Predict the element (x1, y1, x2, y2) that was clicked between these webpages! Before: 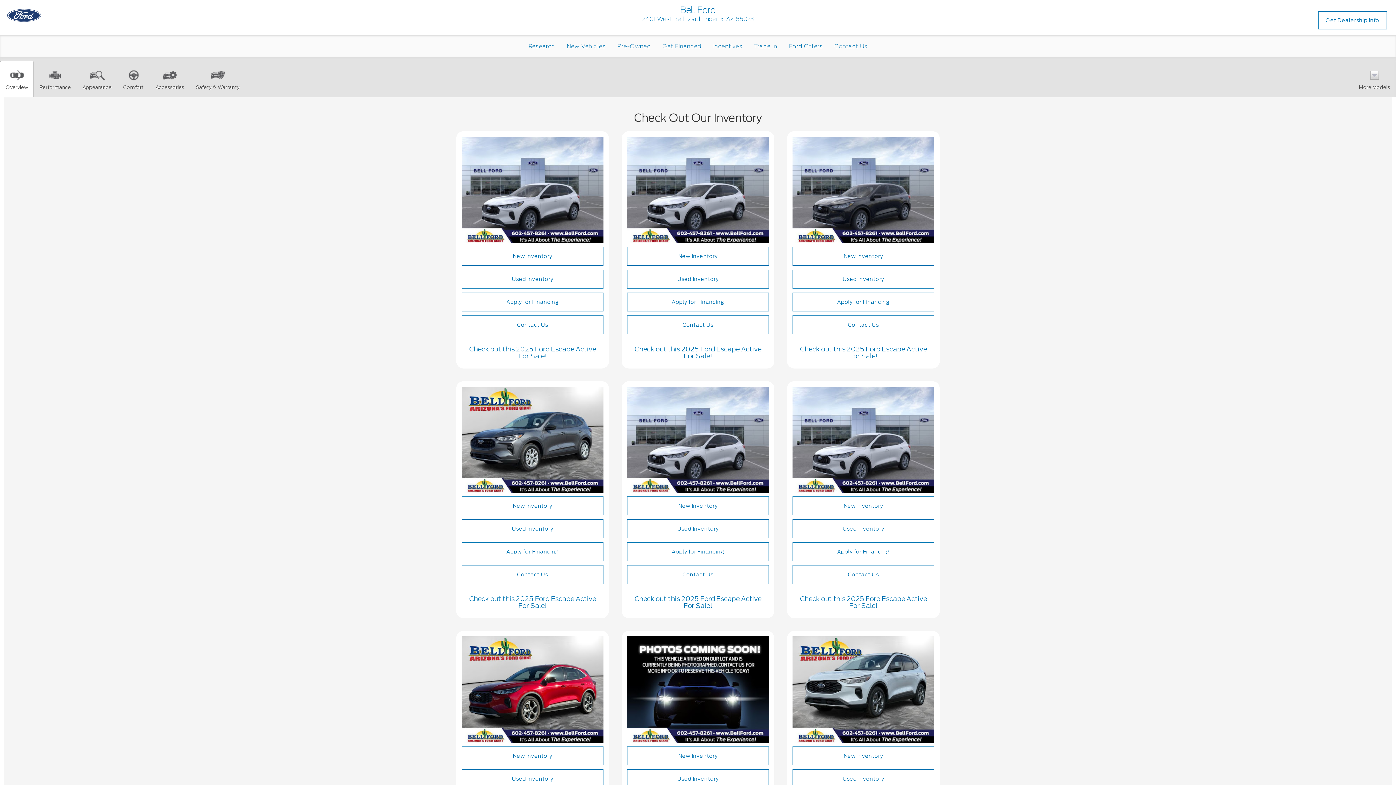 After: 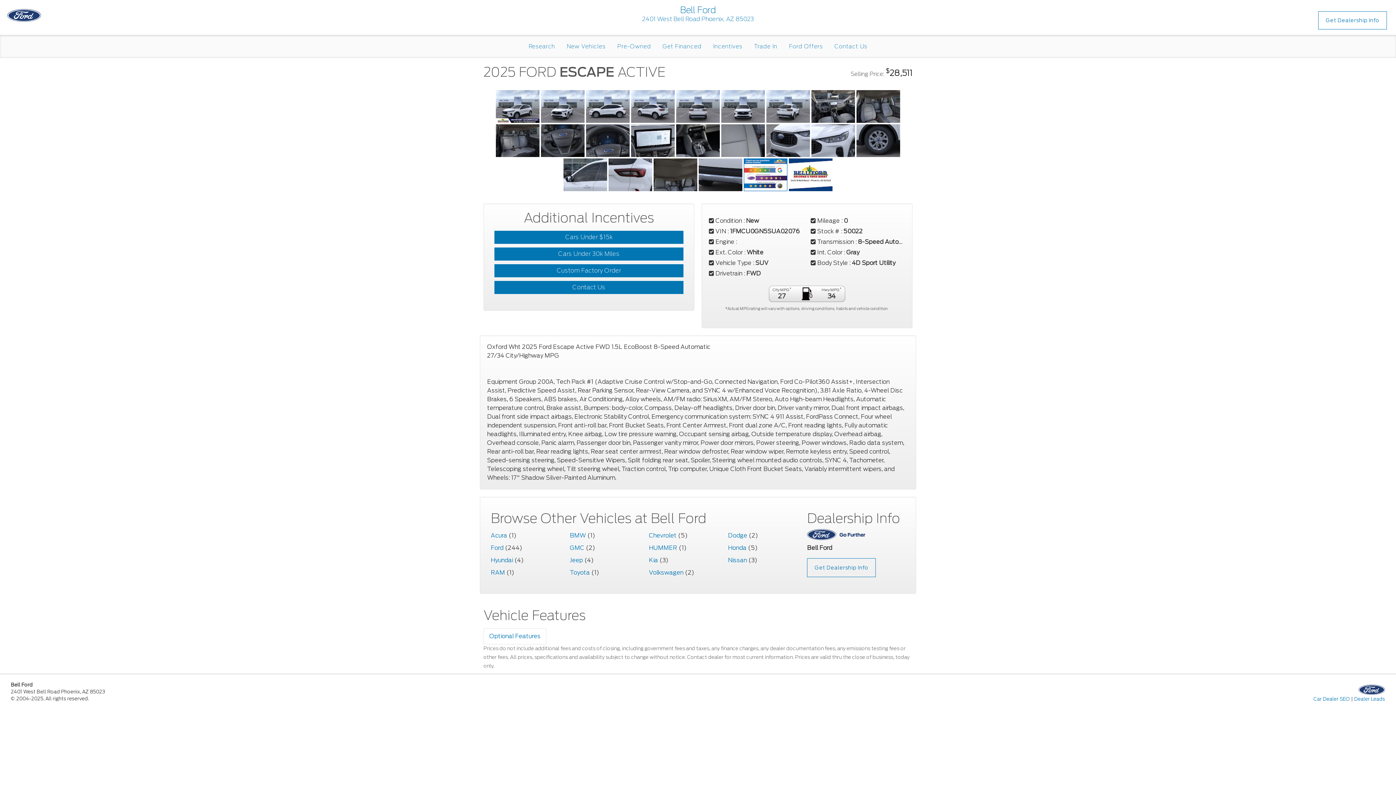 Action: bbox: (800, 595, 927, 609) label: Check out this 2025 Ford Escape Active For Sale!